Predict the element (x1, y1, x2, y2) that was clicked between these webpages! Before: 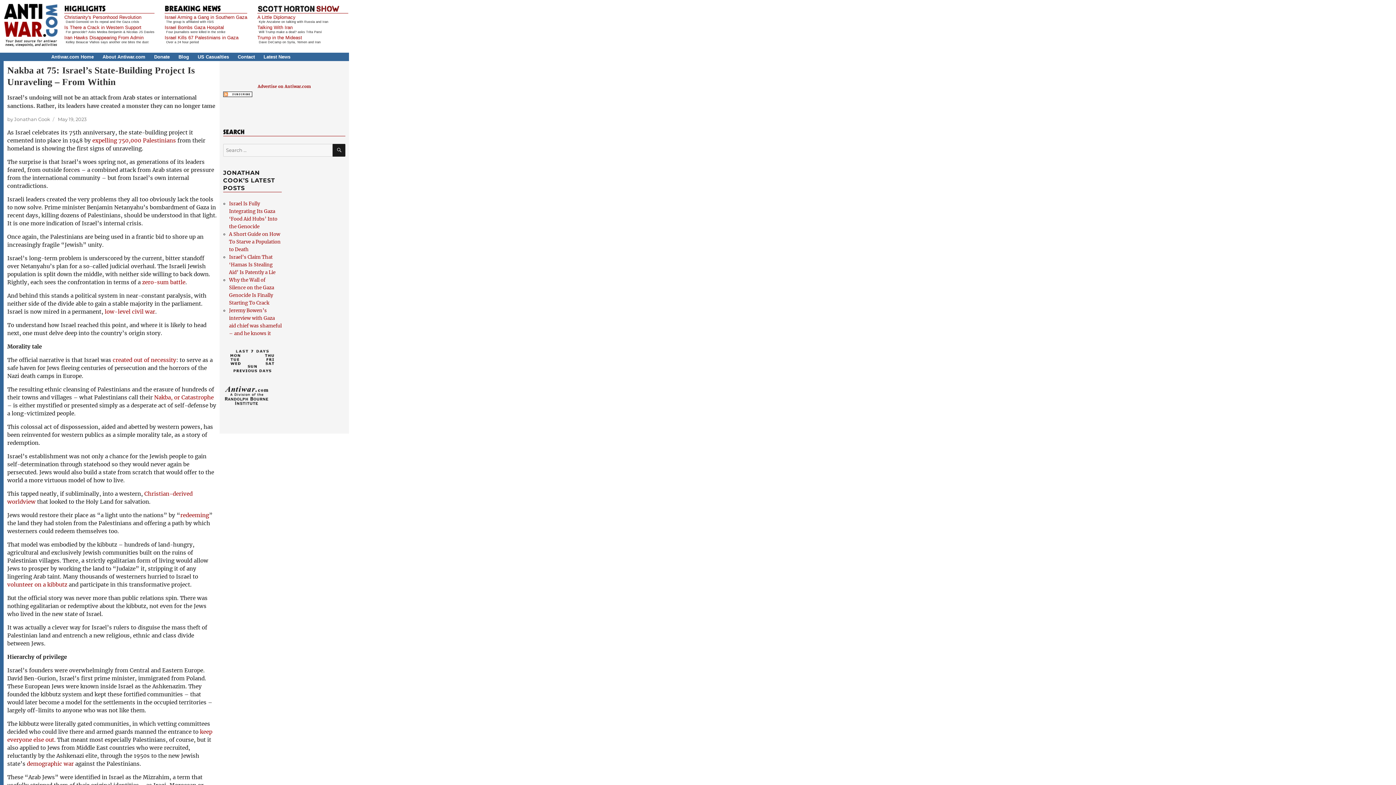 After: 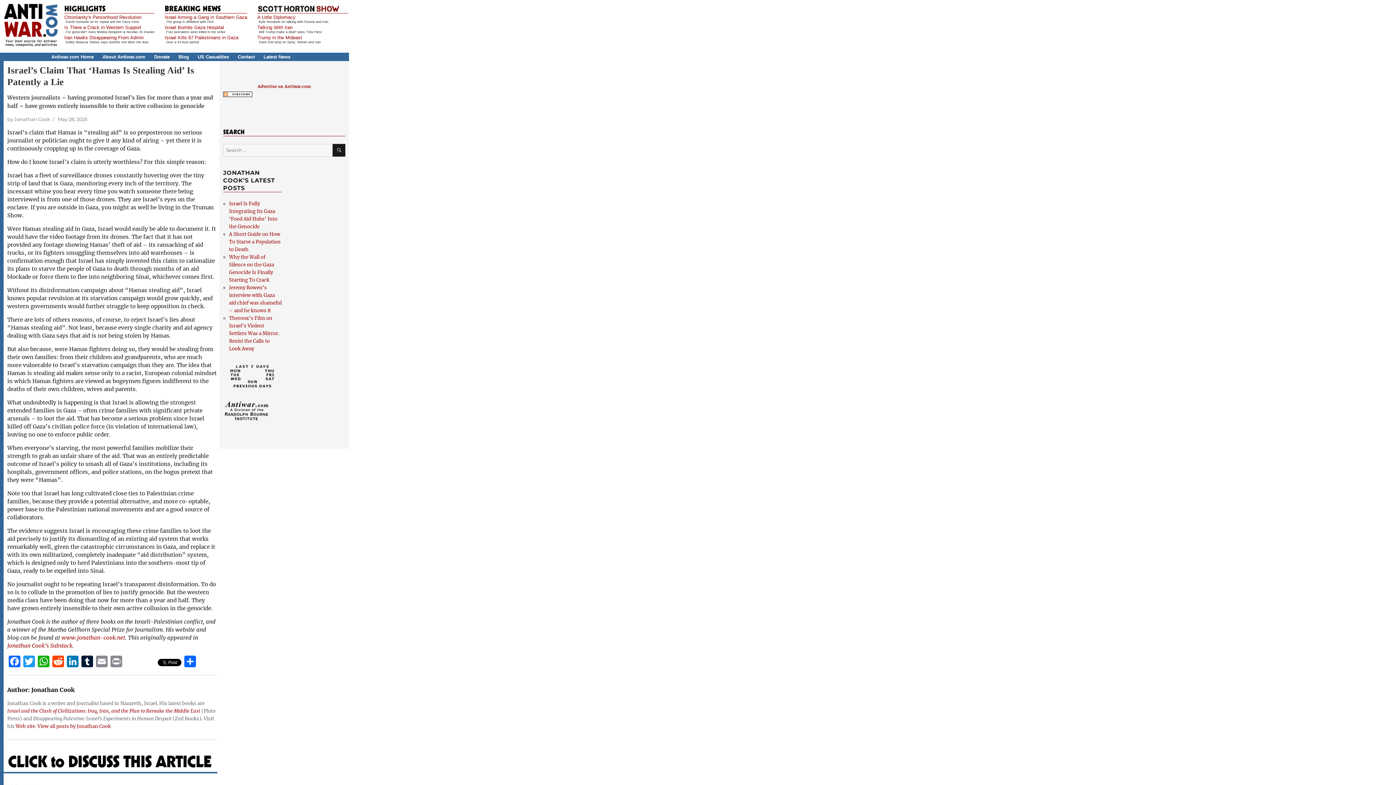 Action: bbox: (229, 254, 275, 275) label: Israel’s Claim That ‘Hamas Is Stealing Aid’ Is Patently a Lie